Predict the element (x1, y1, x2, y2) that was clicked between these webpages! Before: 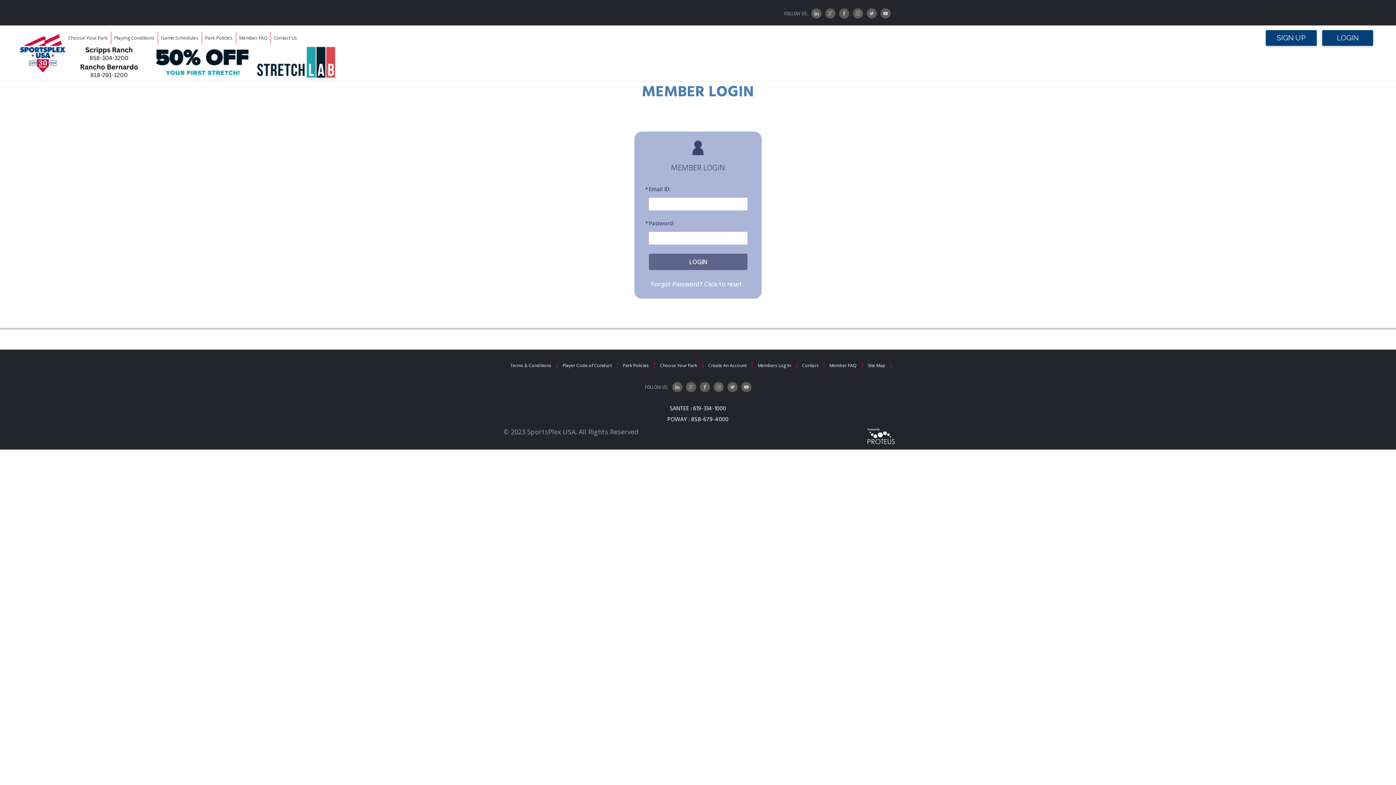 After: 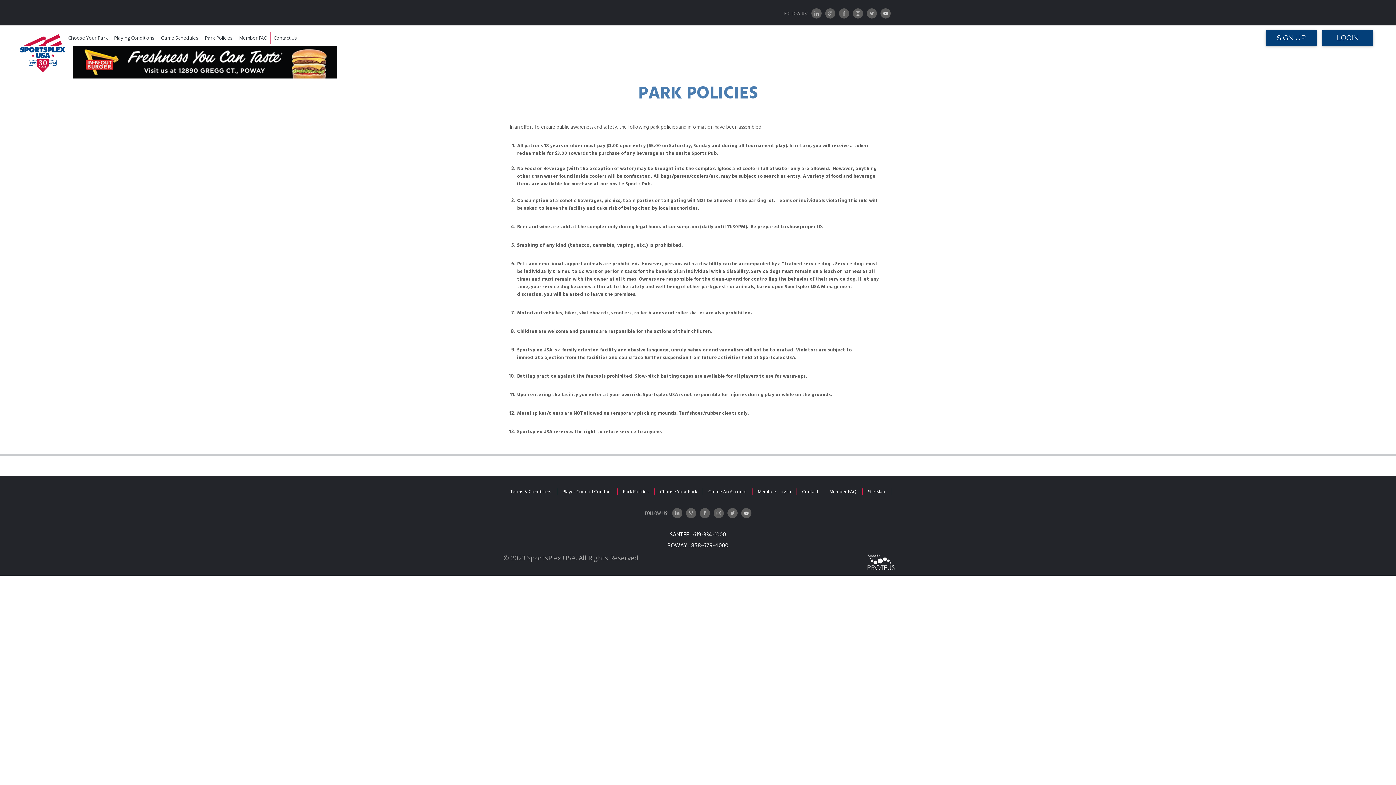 Action: label: Park Policies bbox: (202, 31, 236, 44)